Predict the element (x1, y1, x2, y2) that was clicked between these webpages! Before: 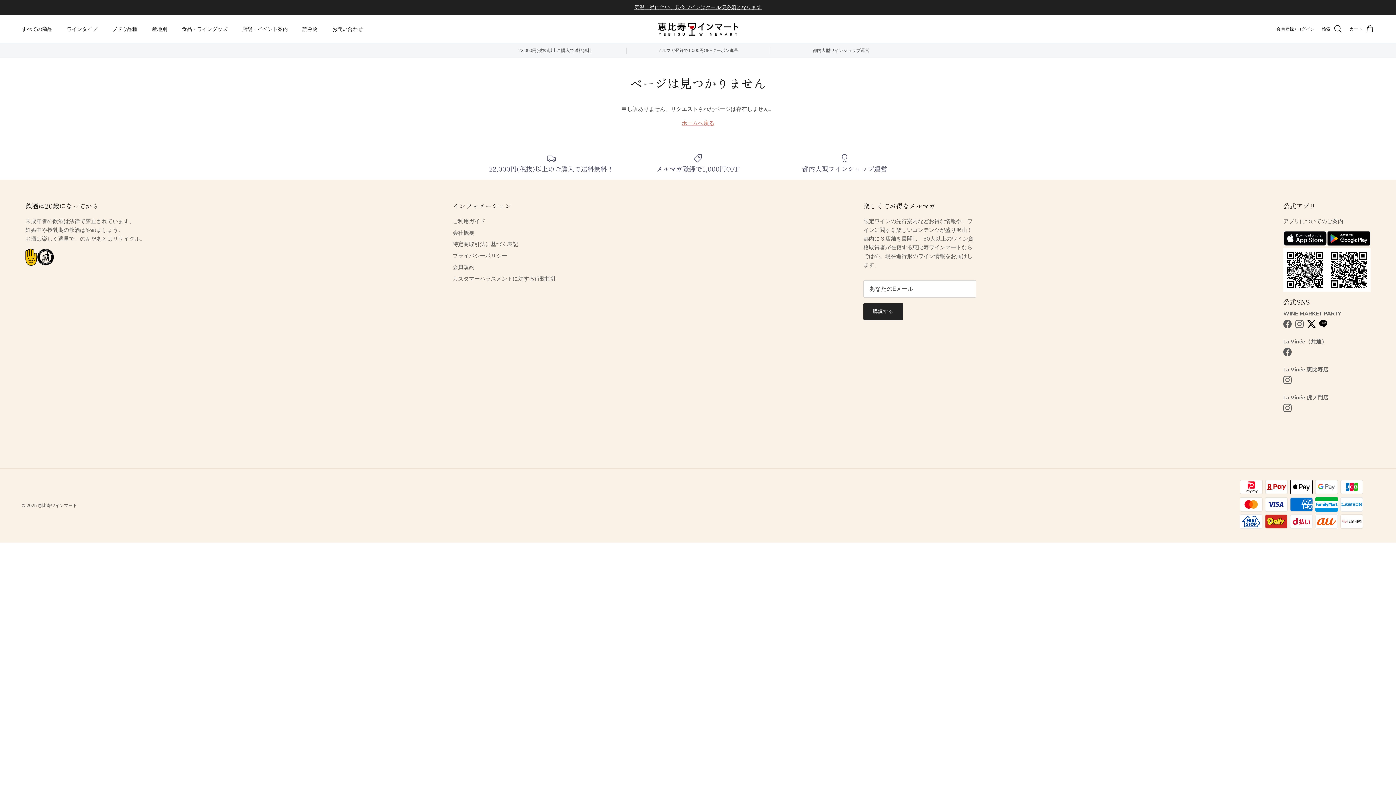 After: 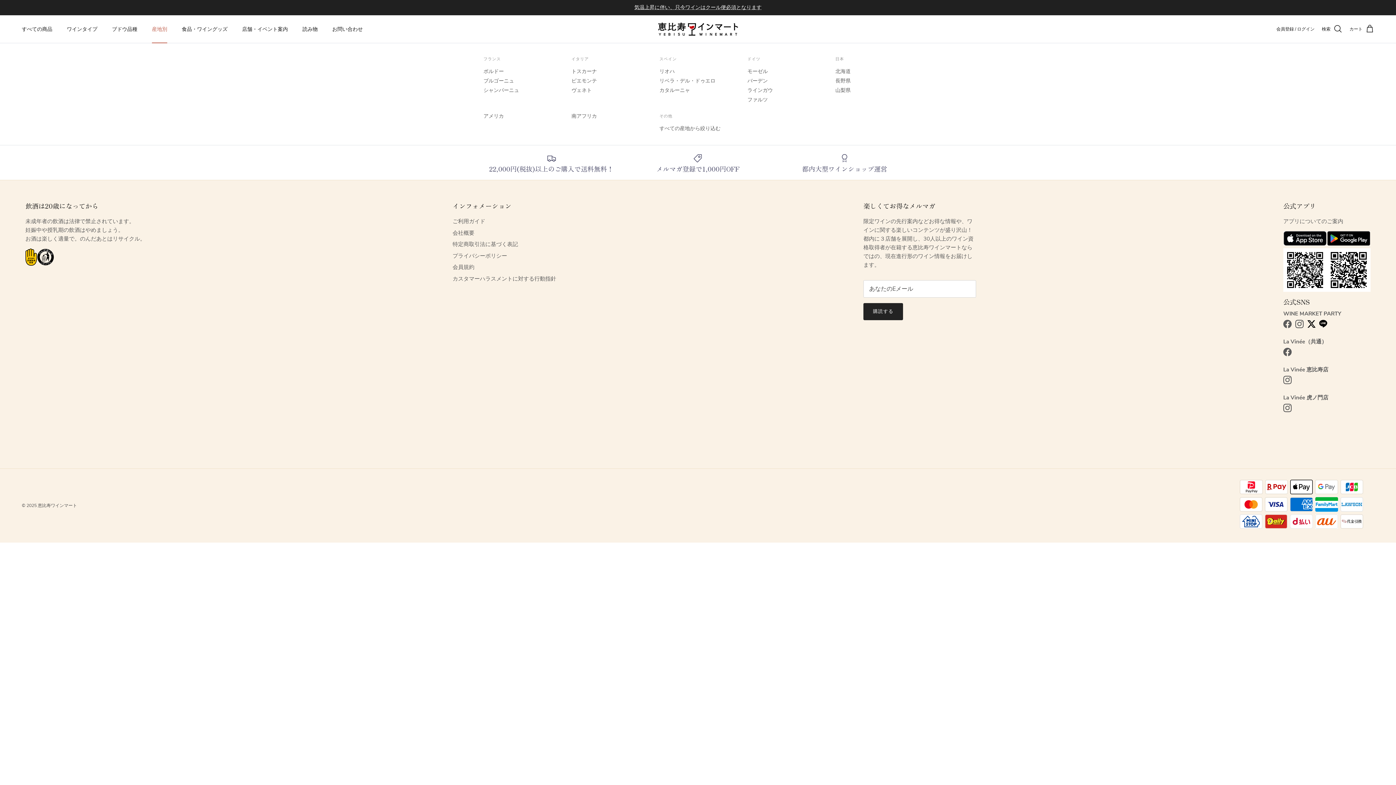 Action: label: 産地別 bbox: (145, 17, 173, 40)